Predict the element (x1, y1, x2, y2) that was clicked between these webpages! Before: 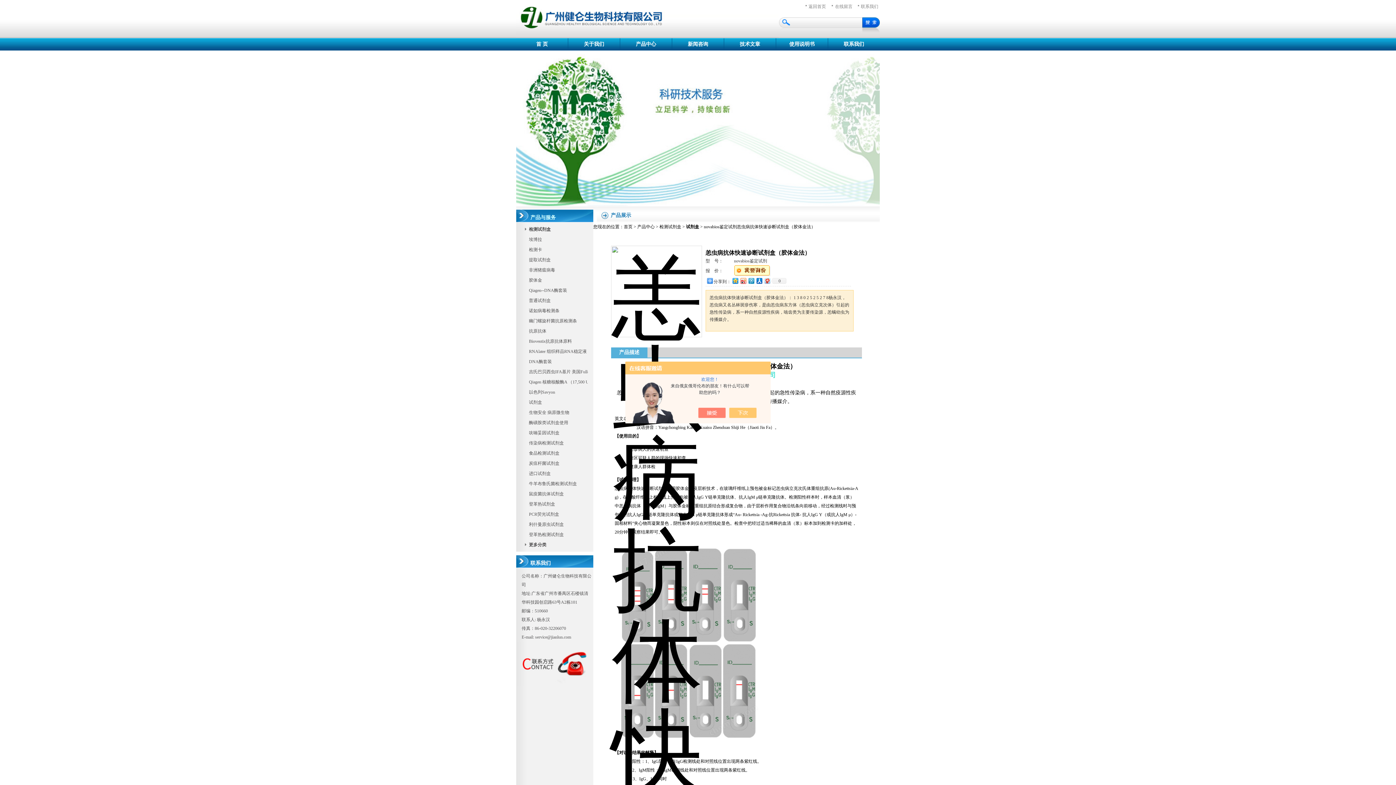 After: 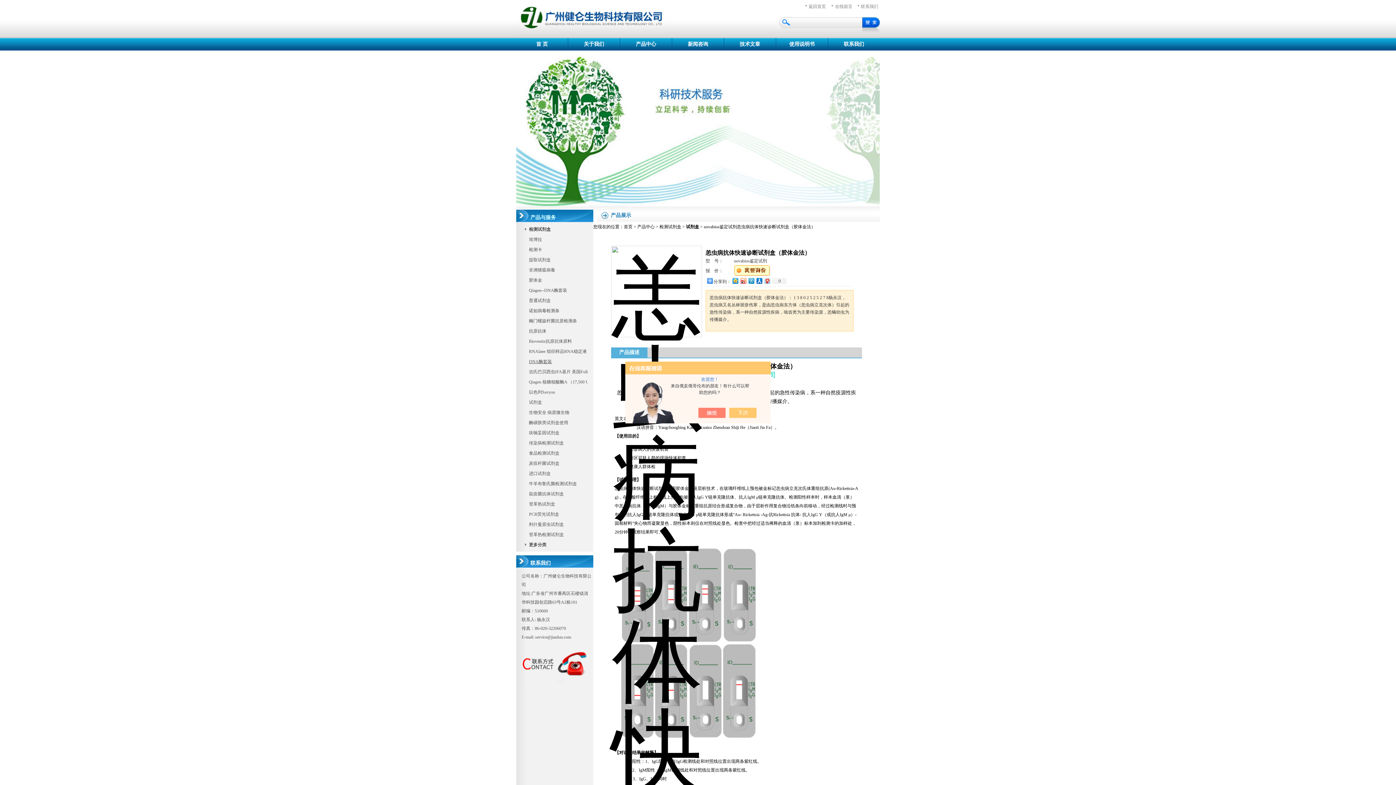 Action: bbox: (529, 356, 588, 366) label: DNA酶套装